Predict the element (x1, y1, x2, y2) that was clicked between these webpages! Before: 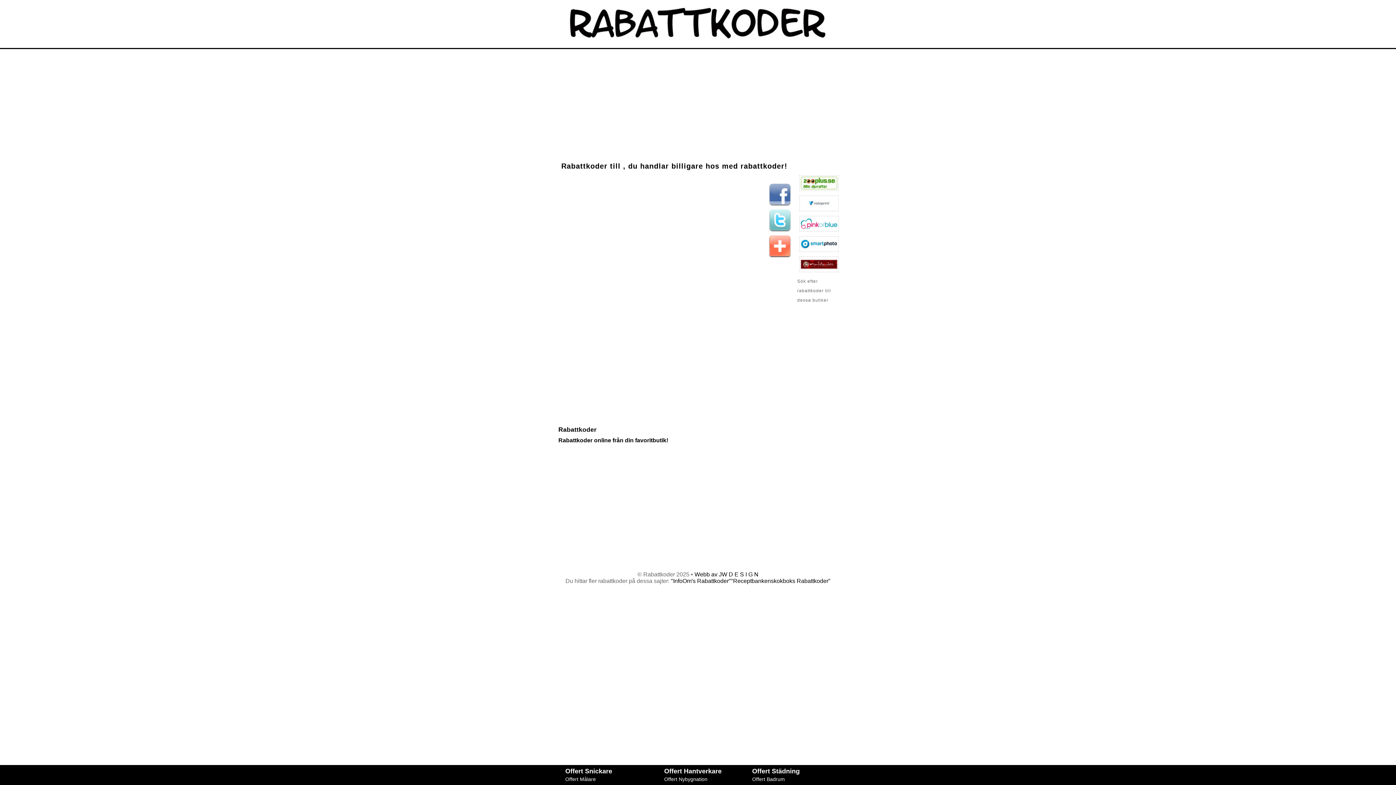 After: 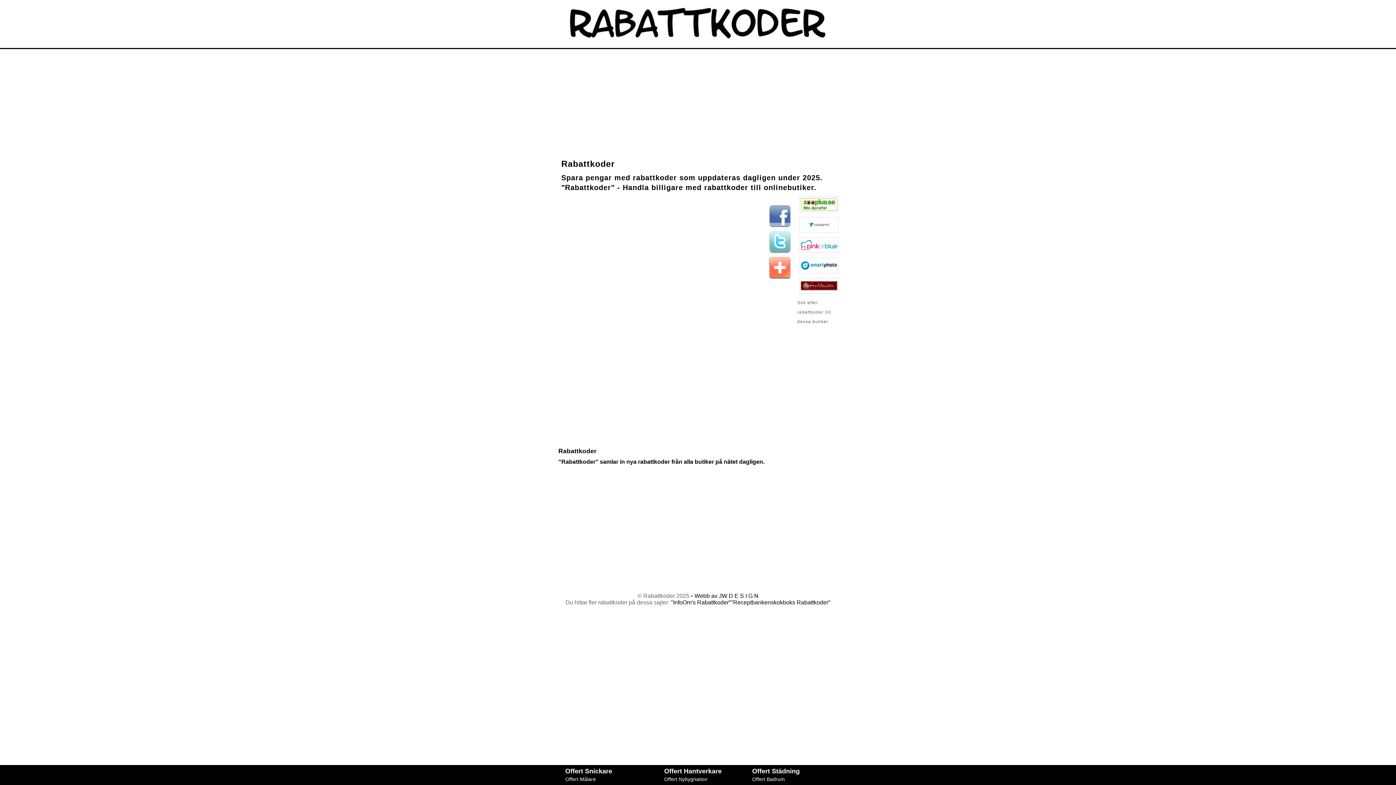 Action: bbox: (558, 37, 837, 49)